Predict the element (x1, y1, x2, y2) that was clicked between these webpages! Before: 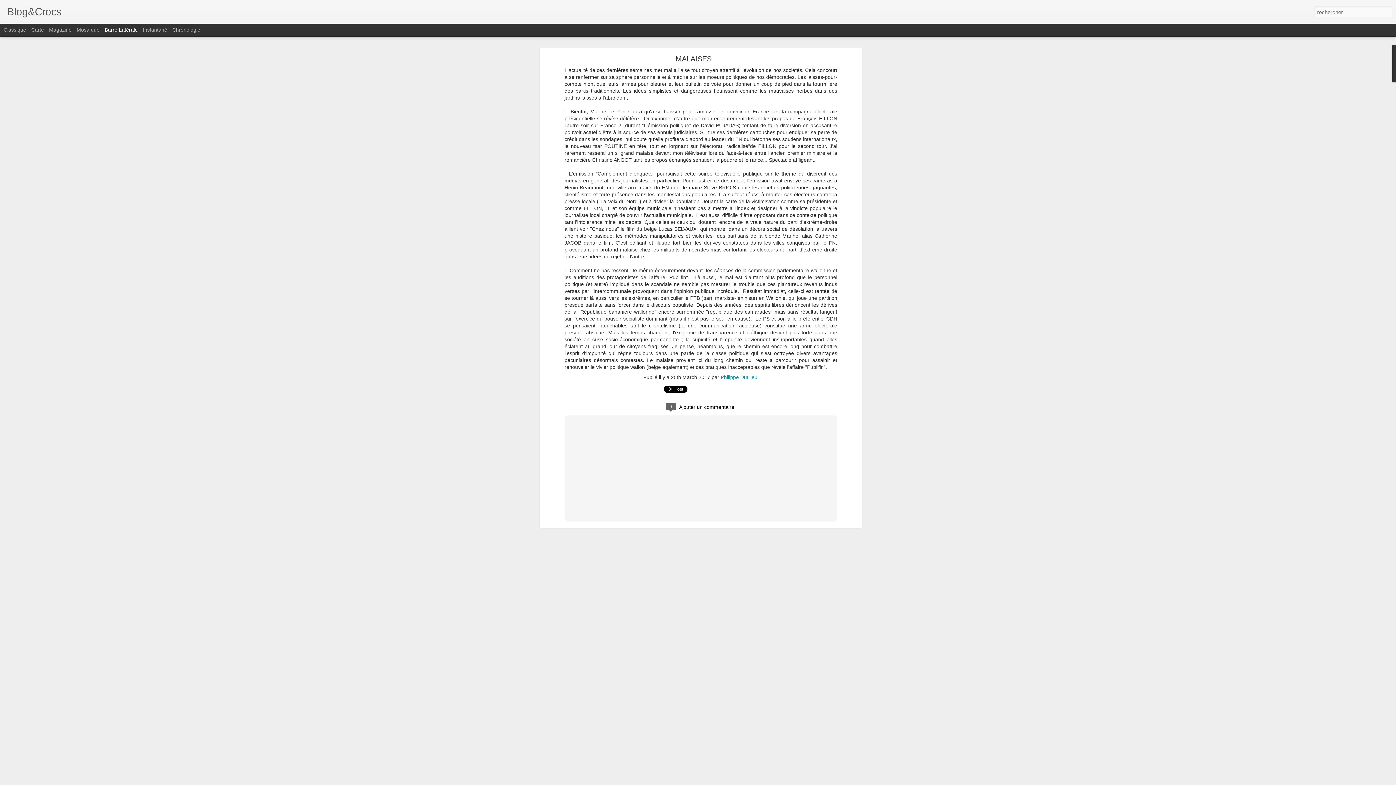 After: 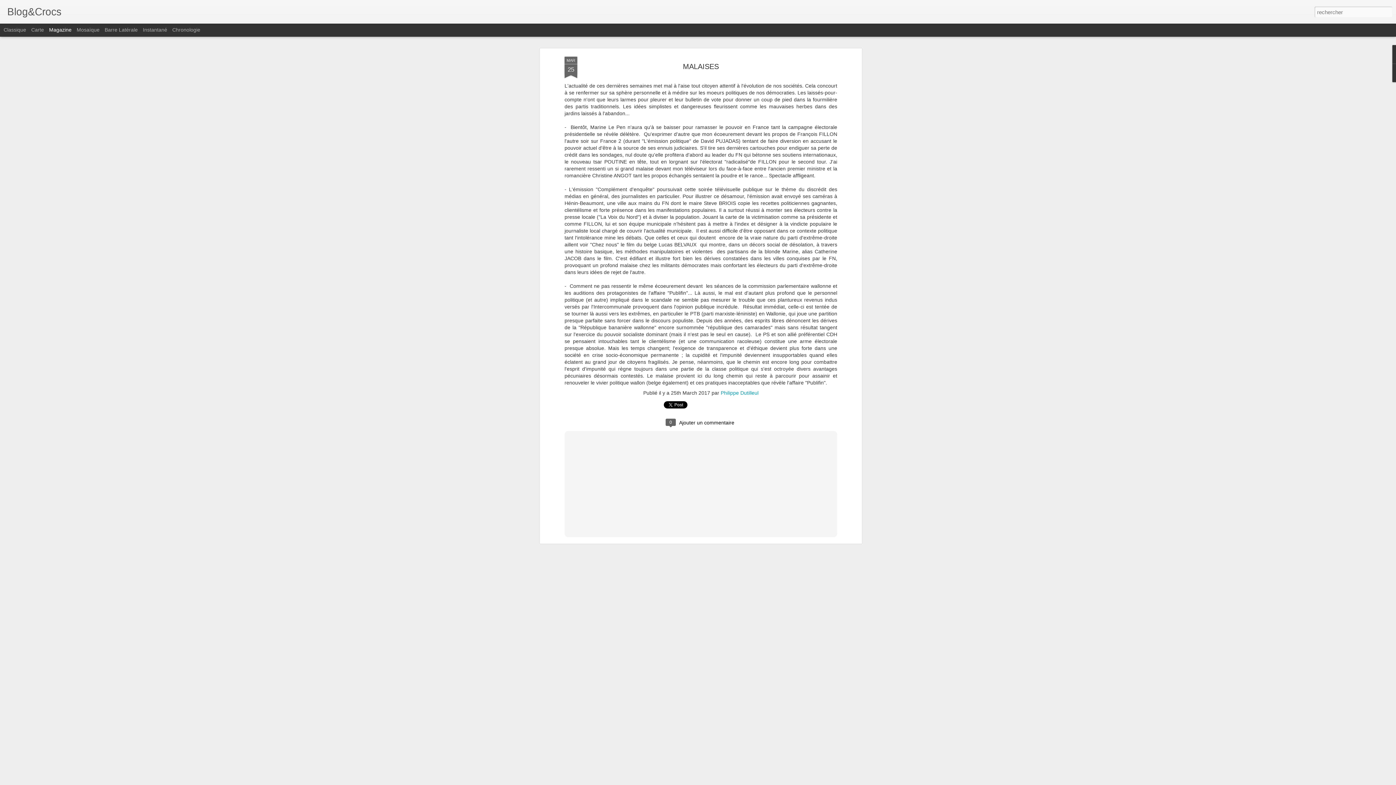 Action: label: Magazine bbox: (49, 26, 71, 32)